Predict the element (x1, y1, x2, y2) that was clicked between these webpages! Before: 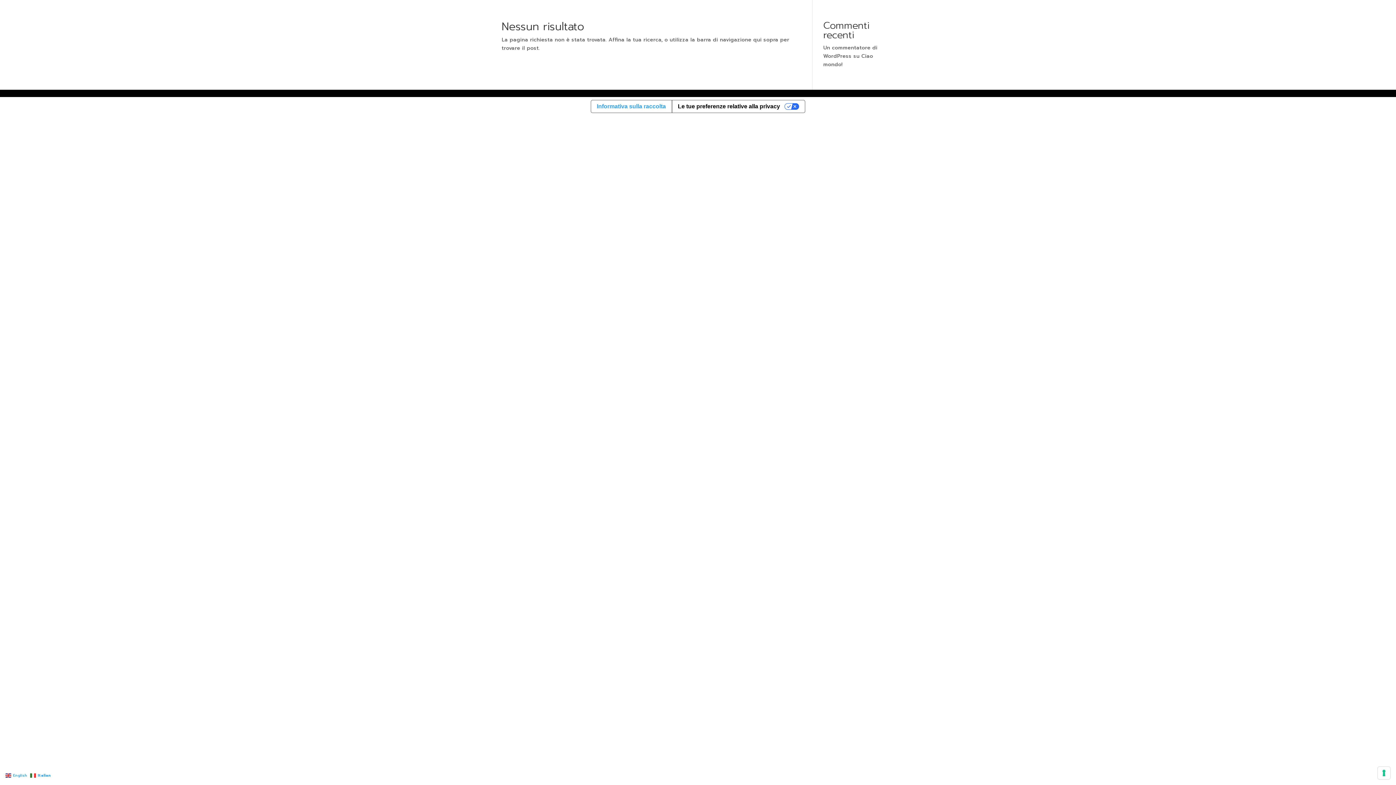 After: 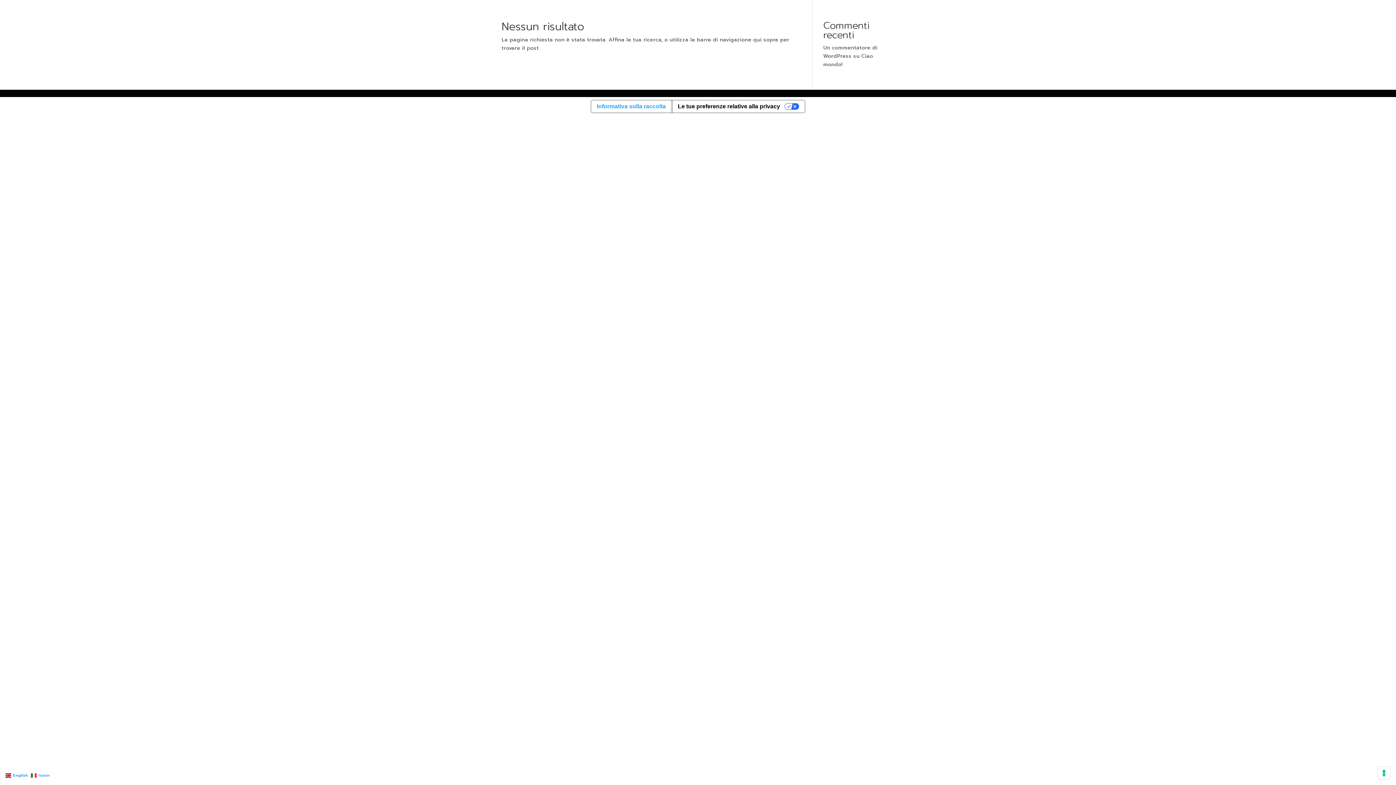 Action: label:  English bbox: (5, 771, 28, 779)